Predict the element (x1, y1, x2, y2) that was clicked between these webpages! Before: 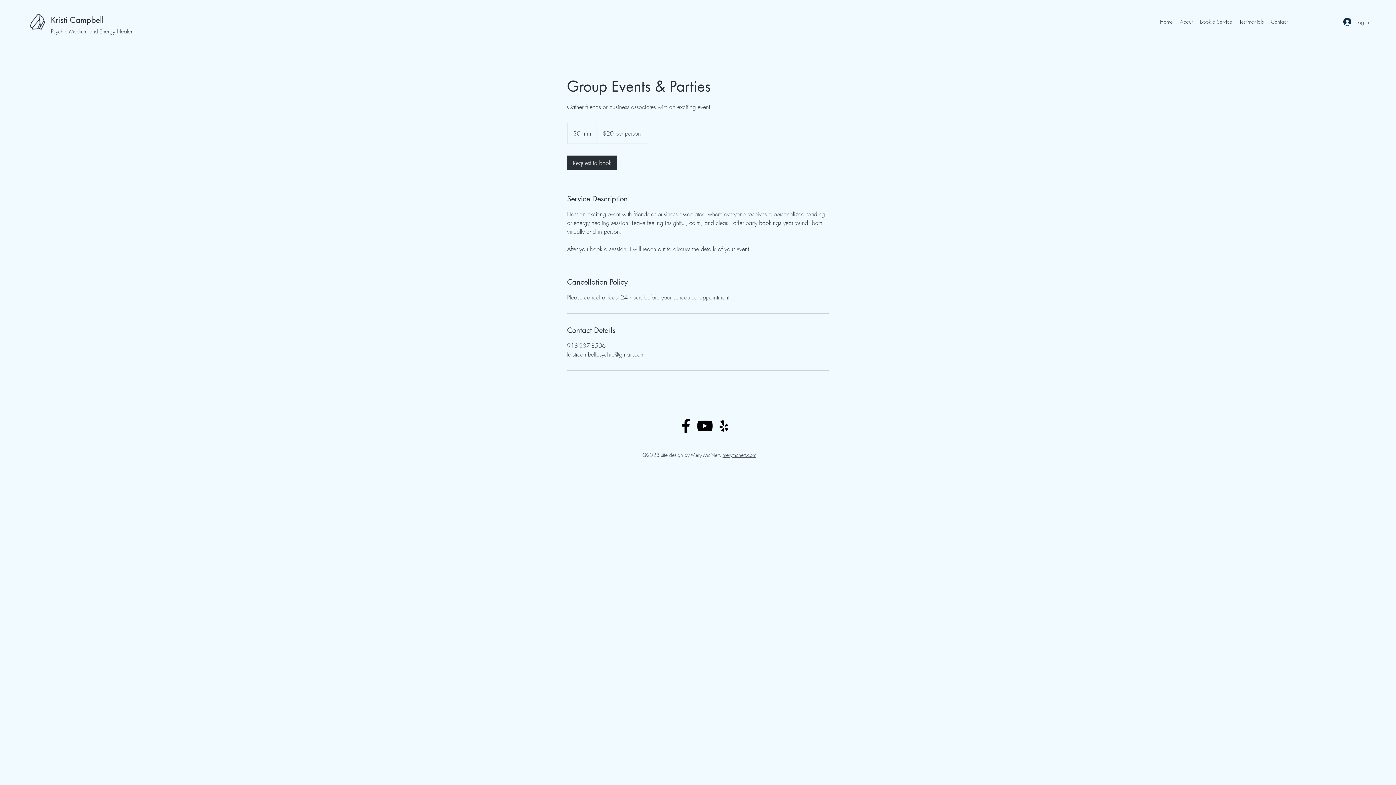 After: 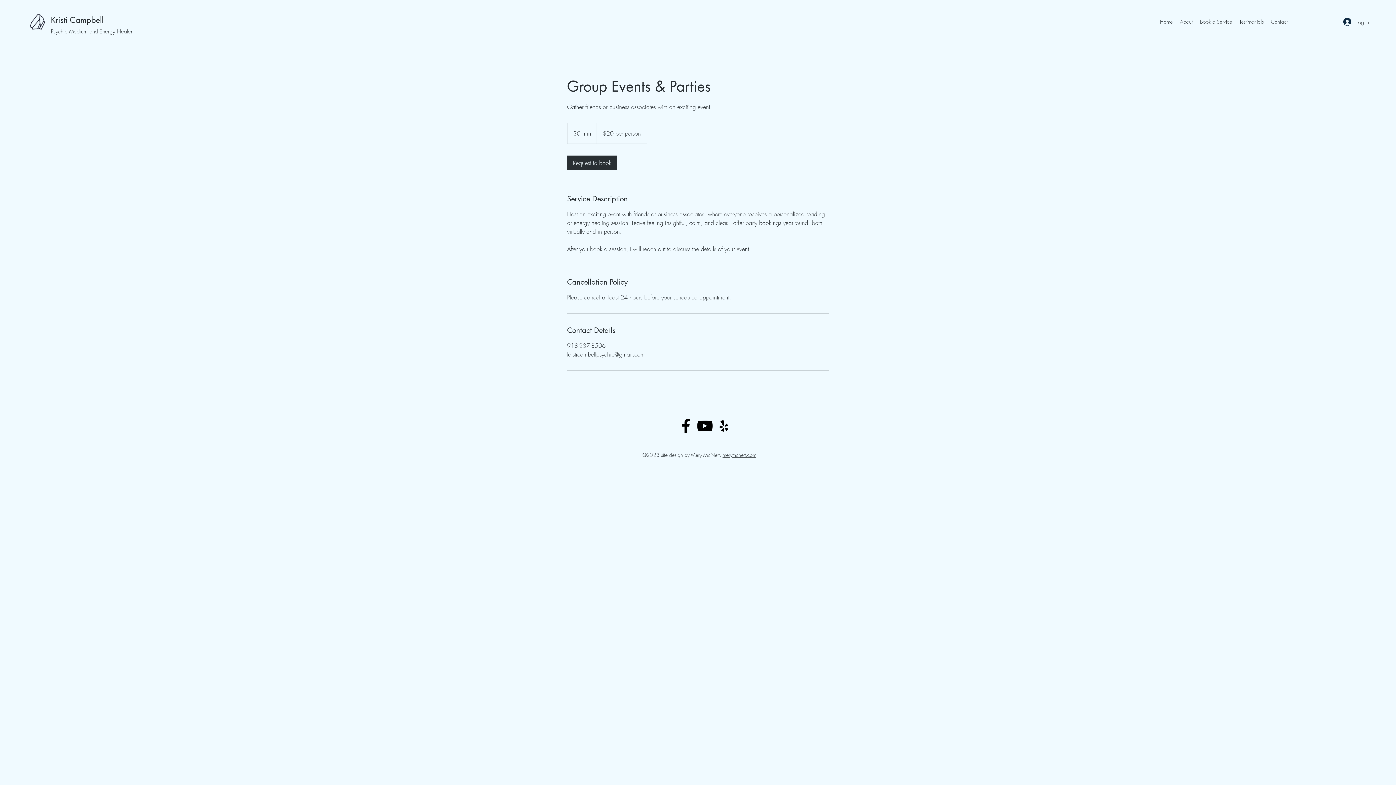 Action: bbox: (676, 416, 695, 435) label: facebook